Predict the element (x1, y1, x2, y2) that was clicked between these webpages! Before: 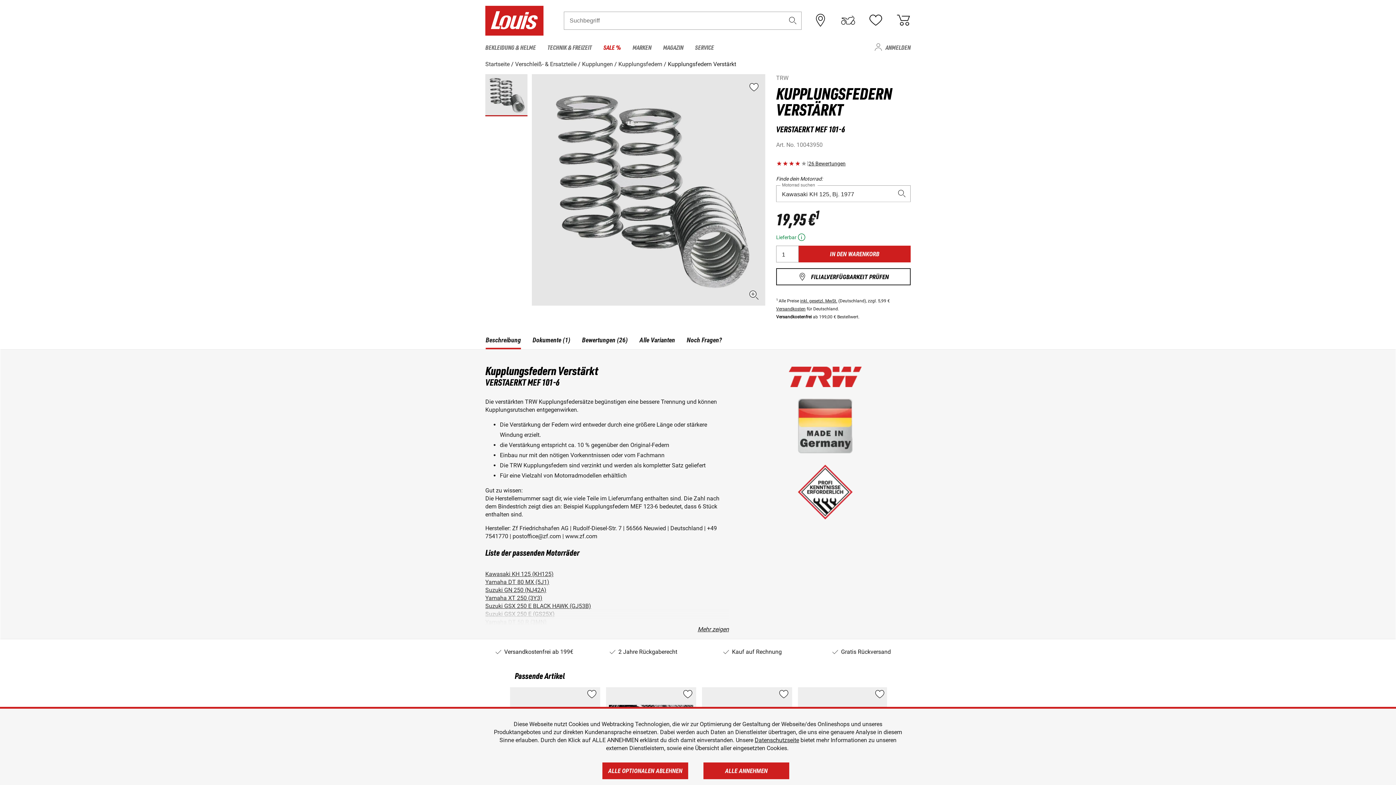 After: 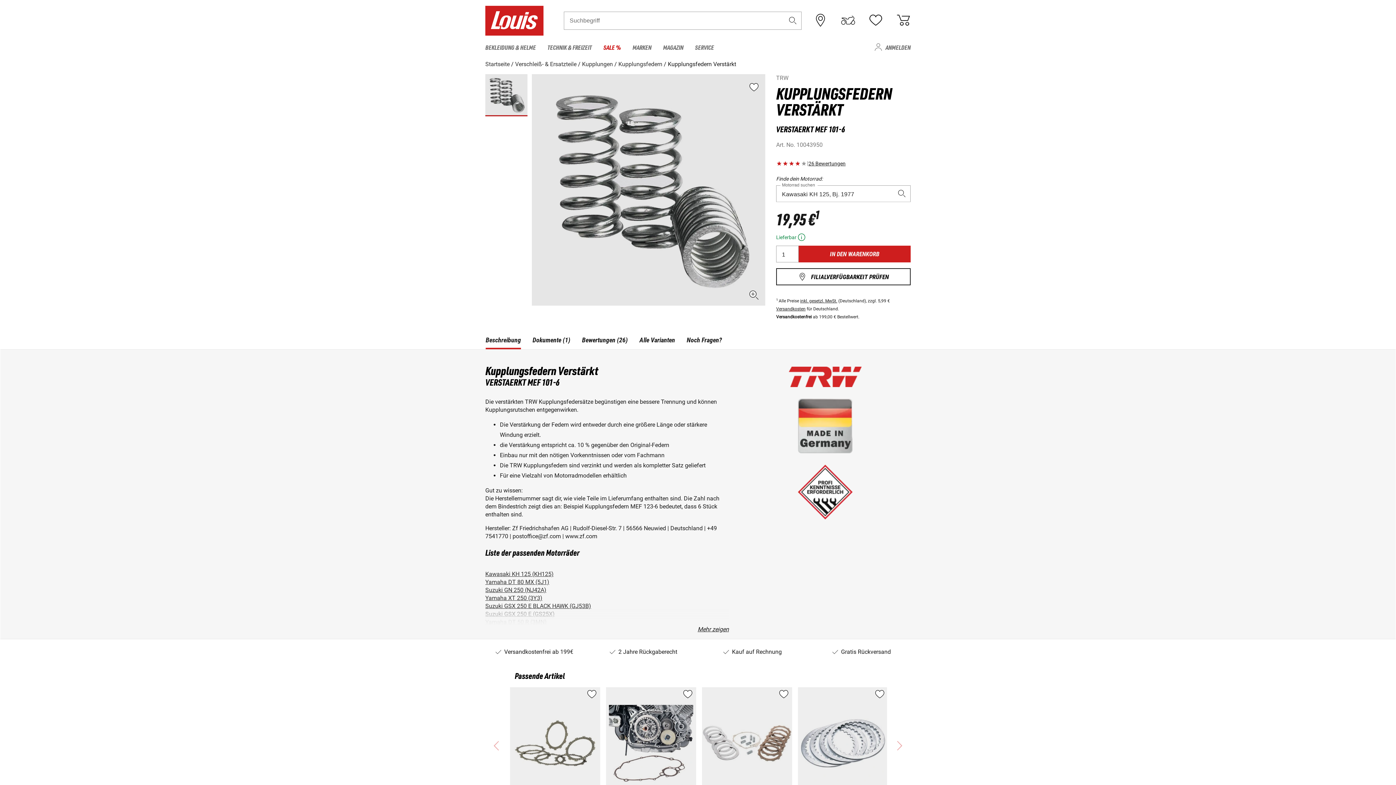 Action: label: ALLE ANNEHMEN bbox: (703, 762, 789, 779)